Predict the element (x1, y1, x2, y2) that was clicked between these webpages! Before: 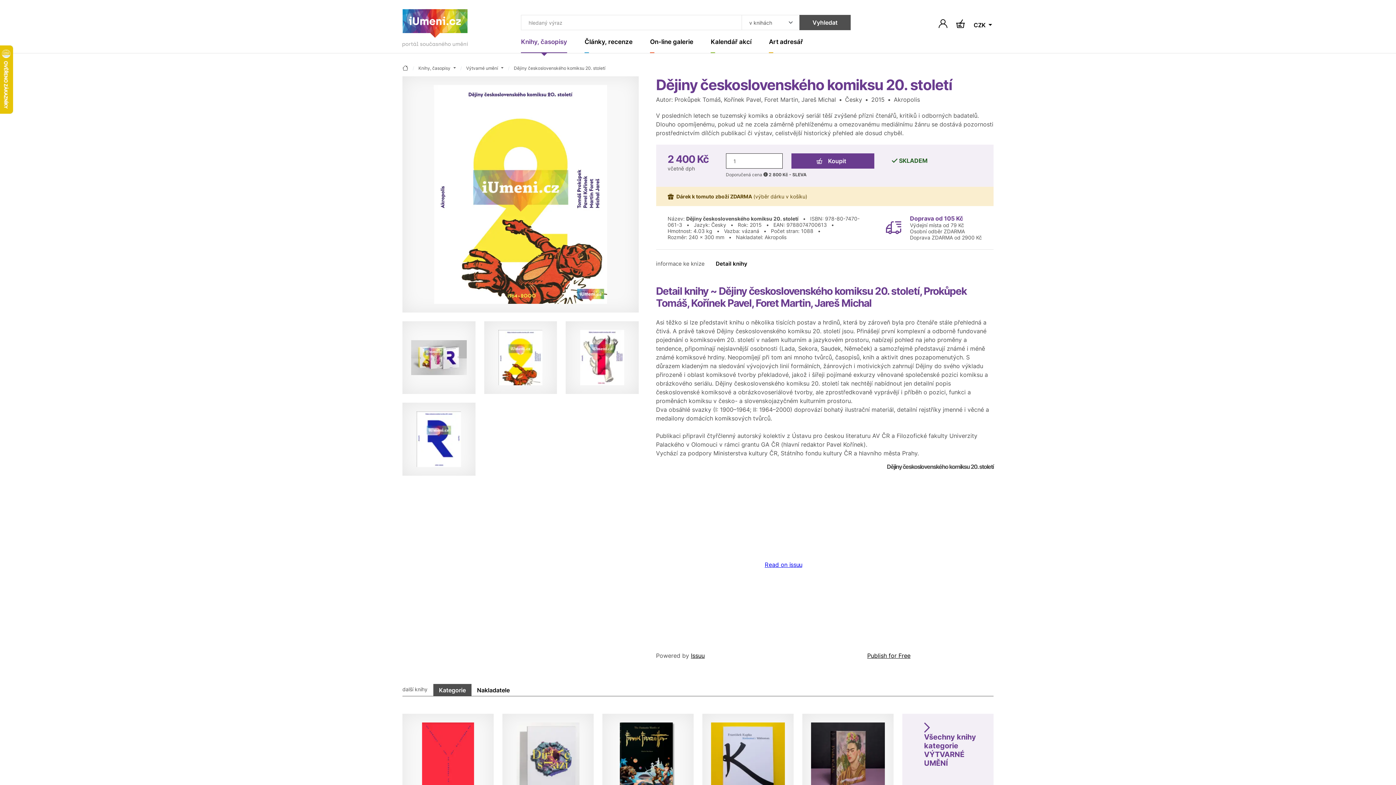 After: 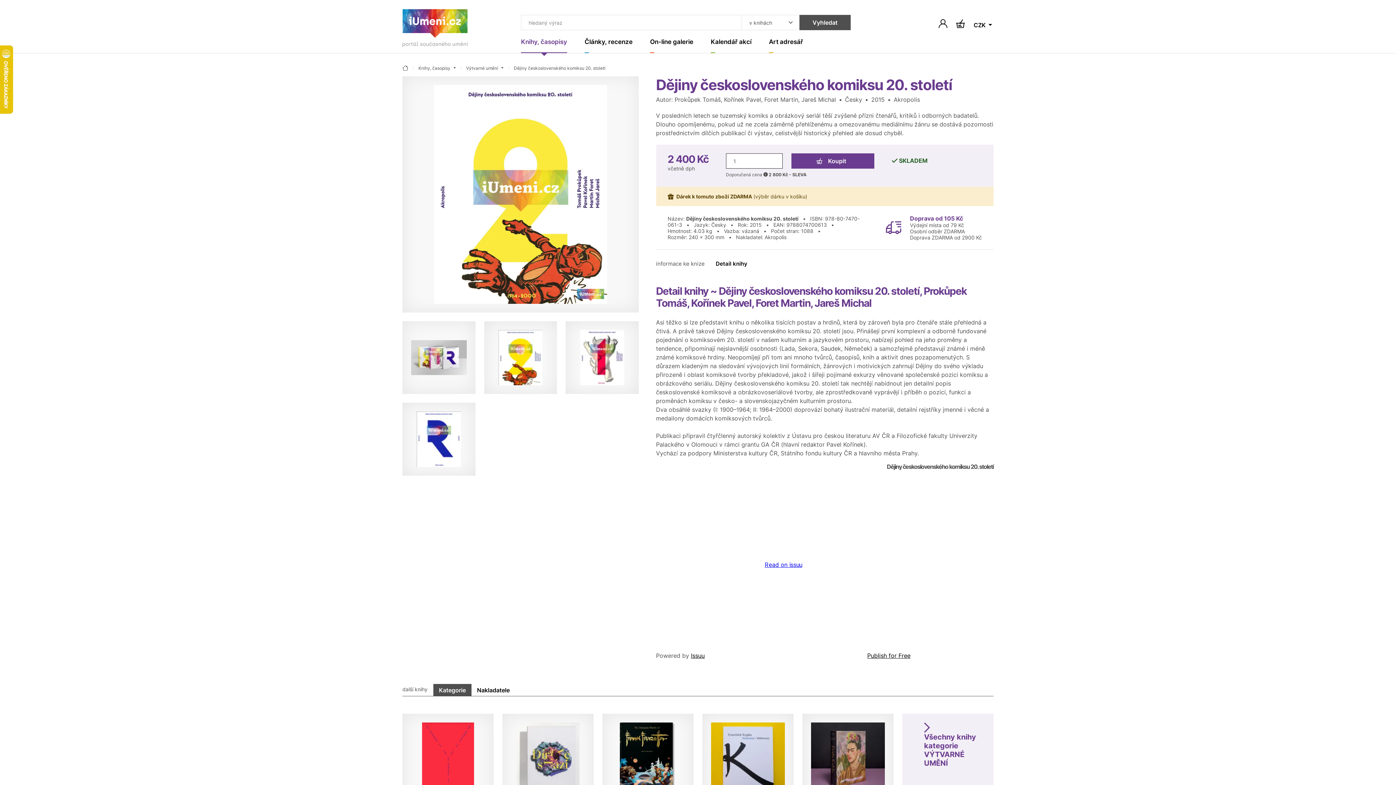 Action: bbox: (691, 652, 704, 659) label: Issuu